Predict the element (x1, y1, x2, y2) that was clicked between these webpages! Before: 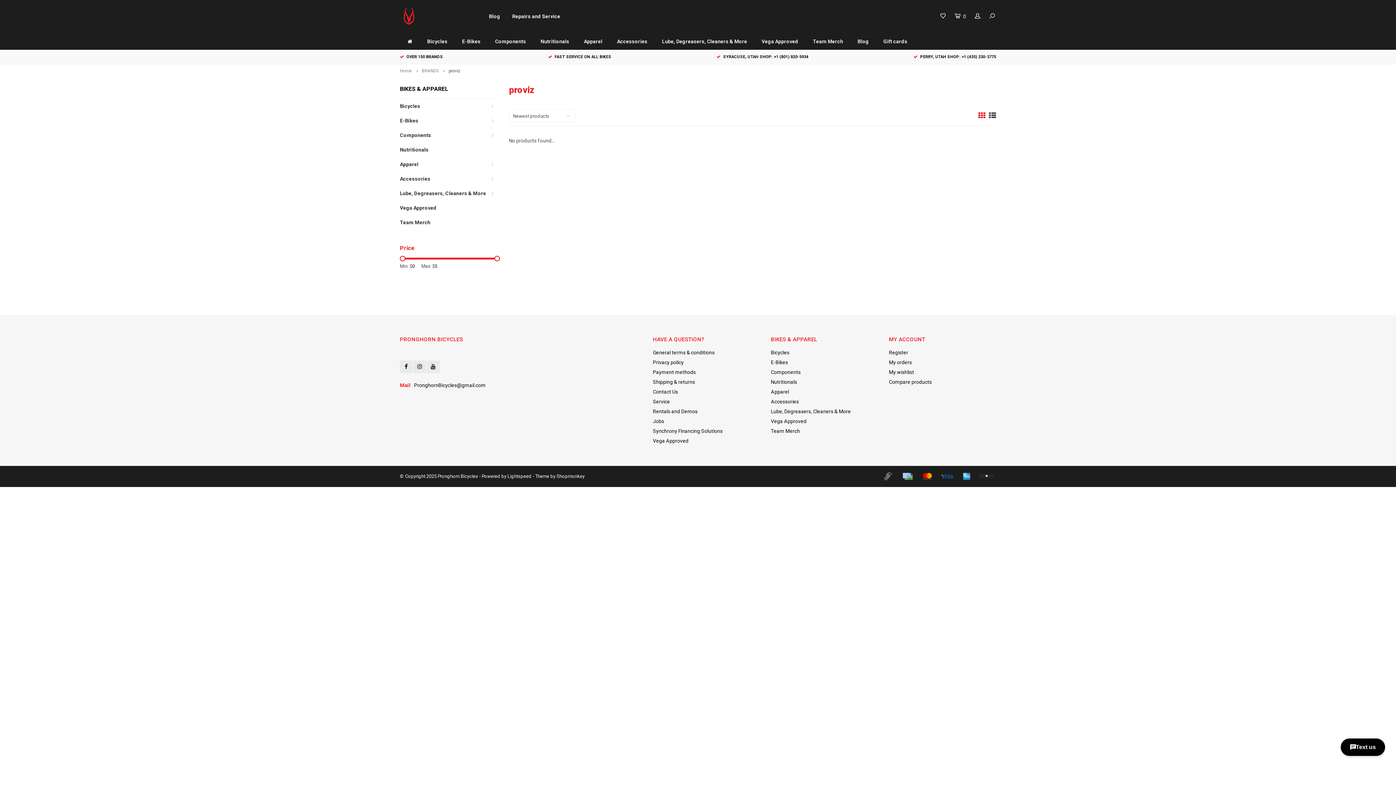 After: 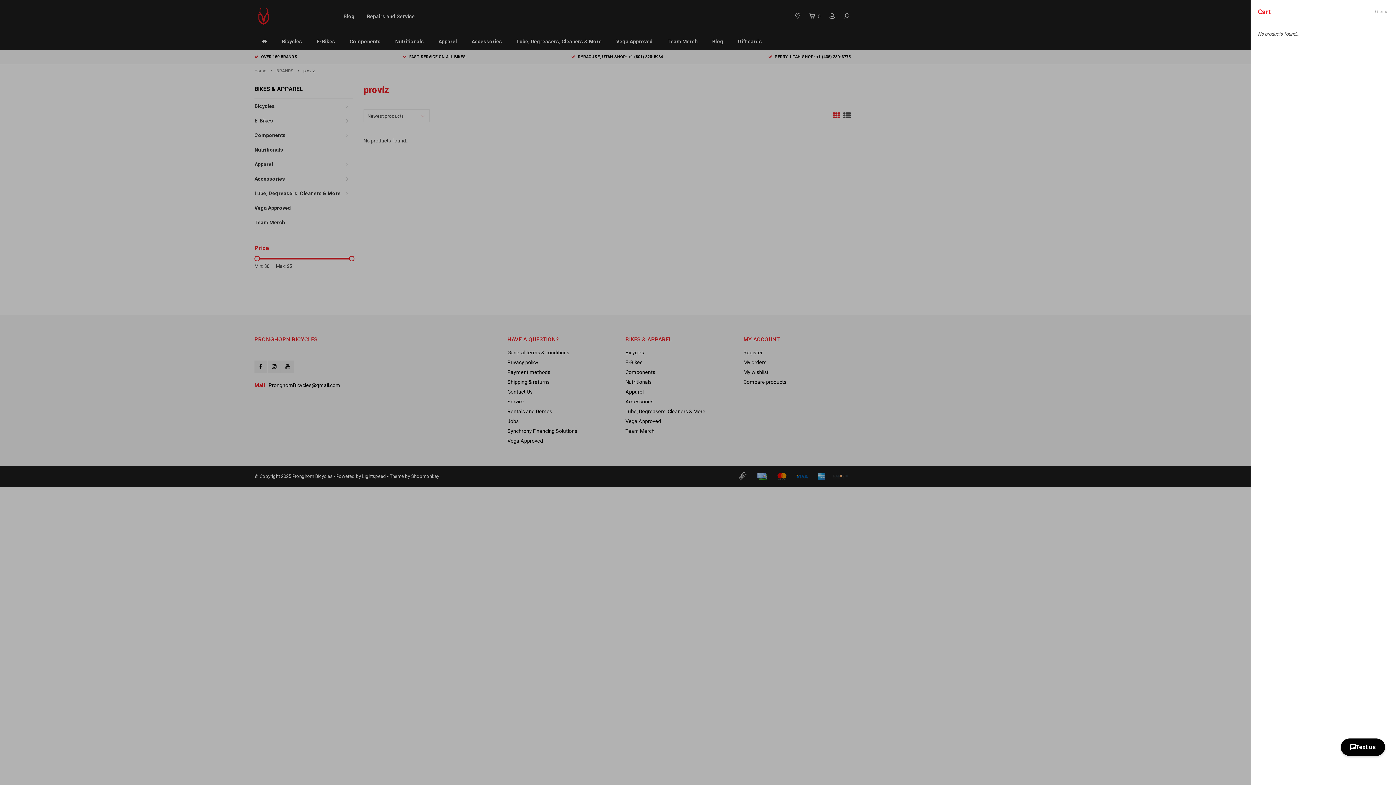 Action: label:  0 bbox: (954, 12, 966, 19)